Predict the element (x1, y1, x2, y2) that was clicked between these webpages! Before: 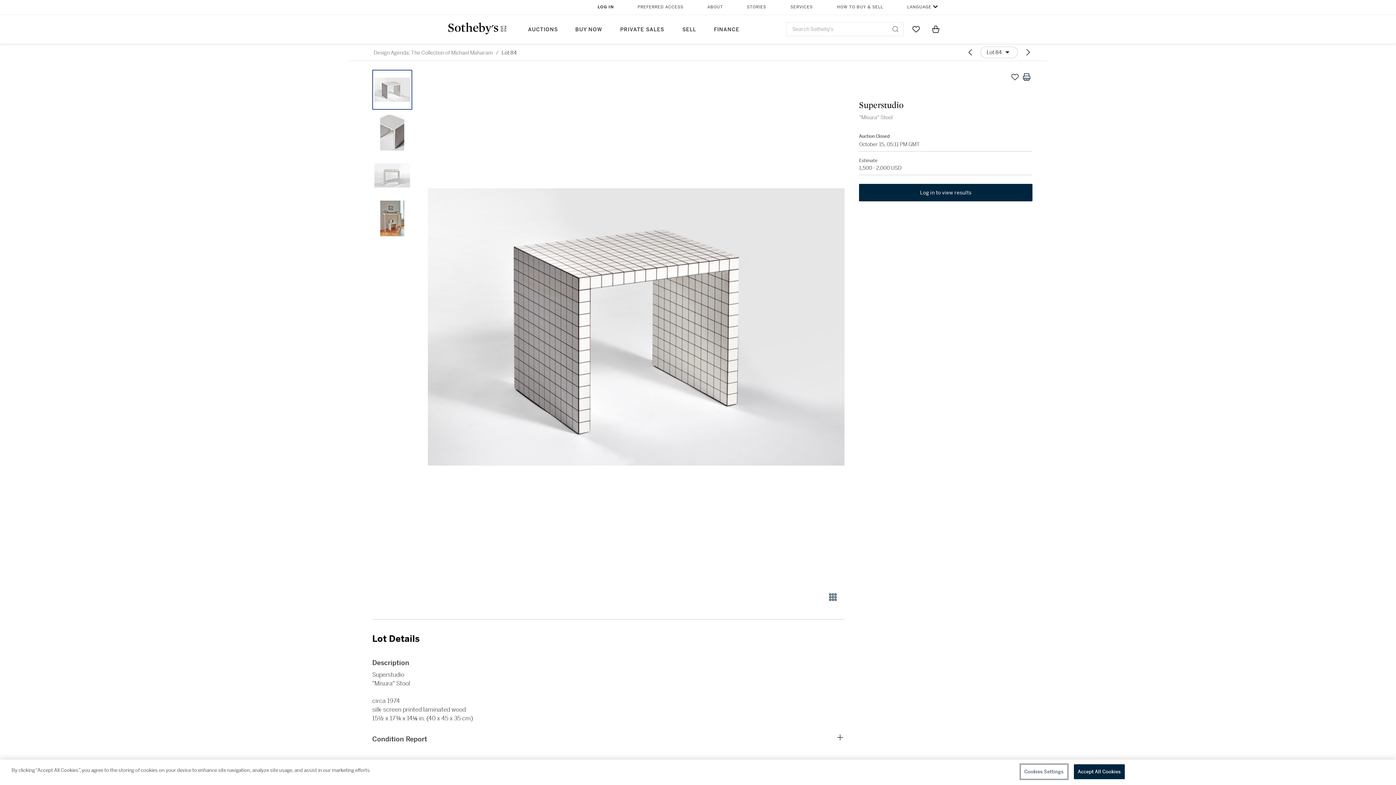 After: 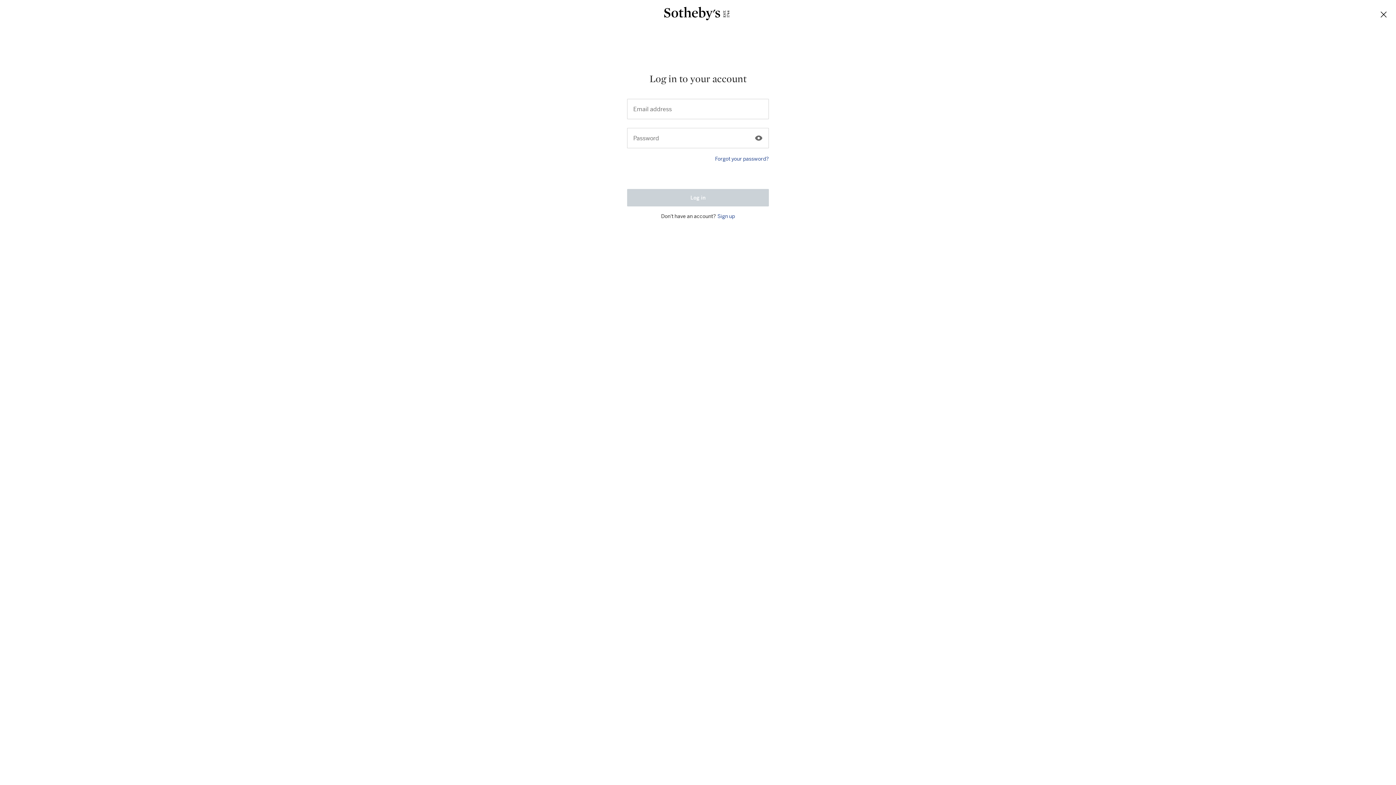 Action: label: LOG IN bbox: (597, 0, 614, 14)